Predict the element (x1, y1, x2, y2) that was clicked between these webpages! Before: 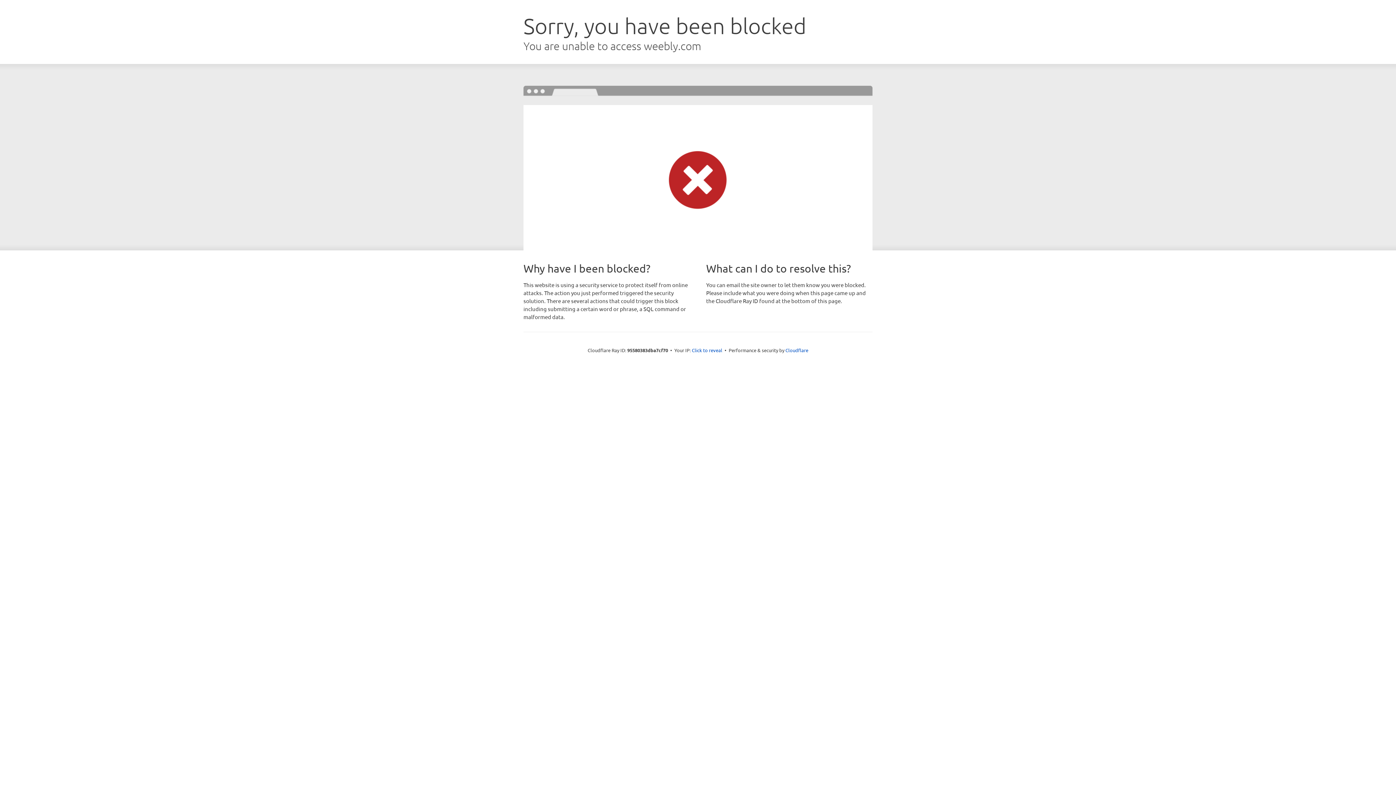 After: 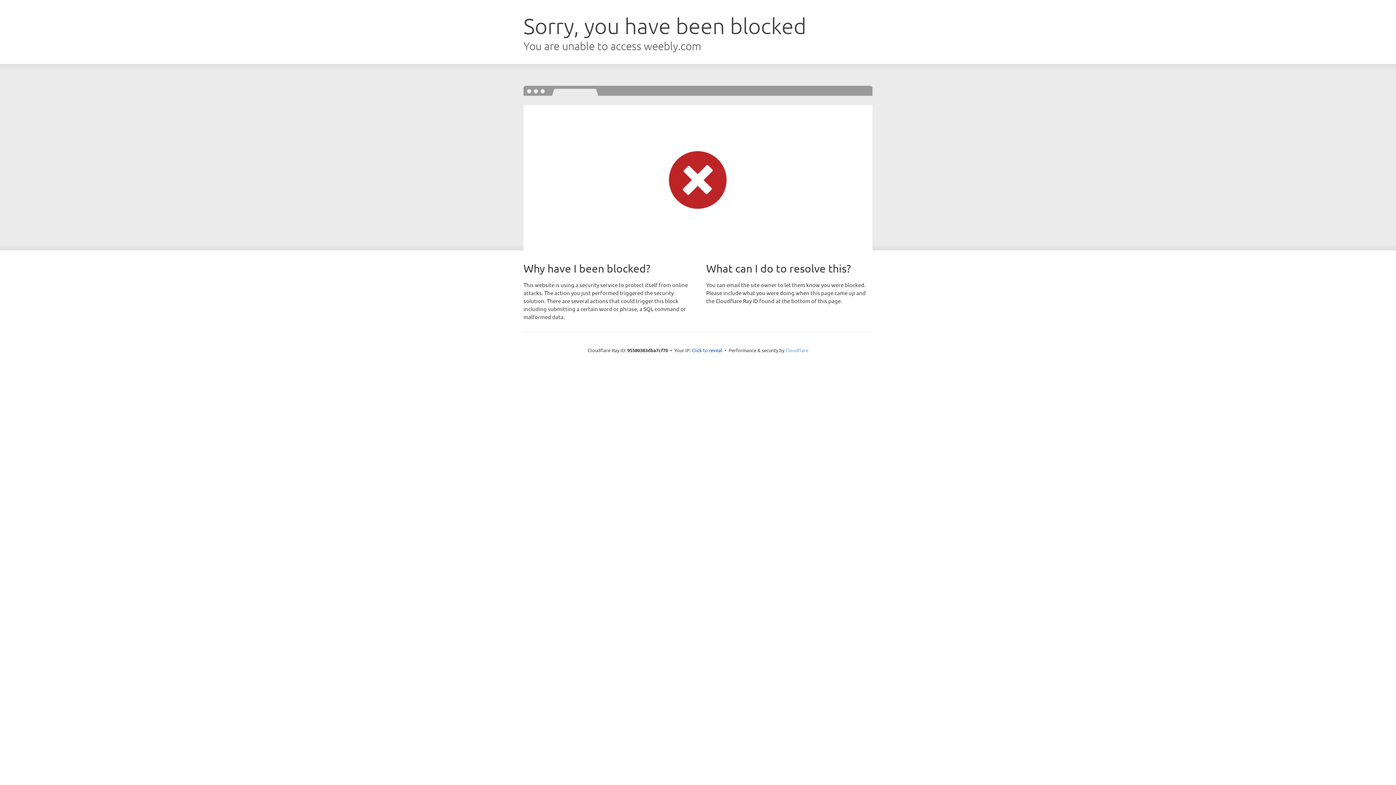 Action: label: Cloudflare bbox: (785, 347, 808, 353)